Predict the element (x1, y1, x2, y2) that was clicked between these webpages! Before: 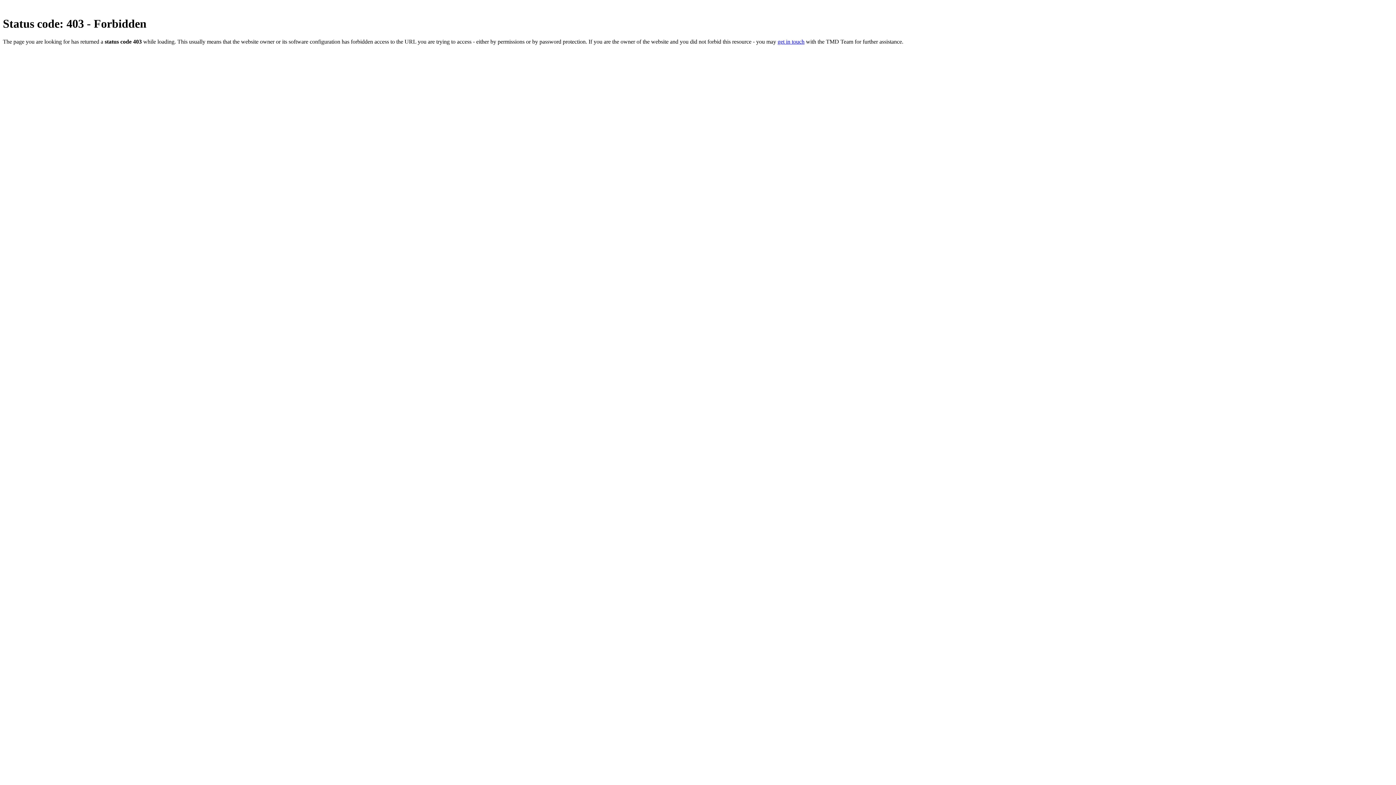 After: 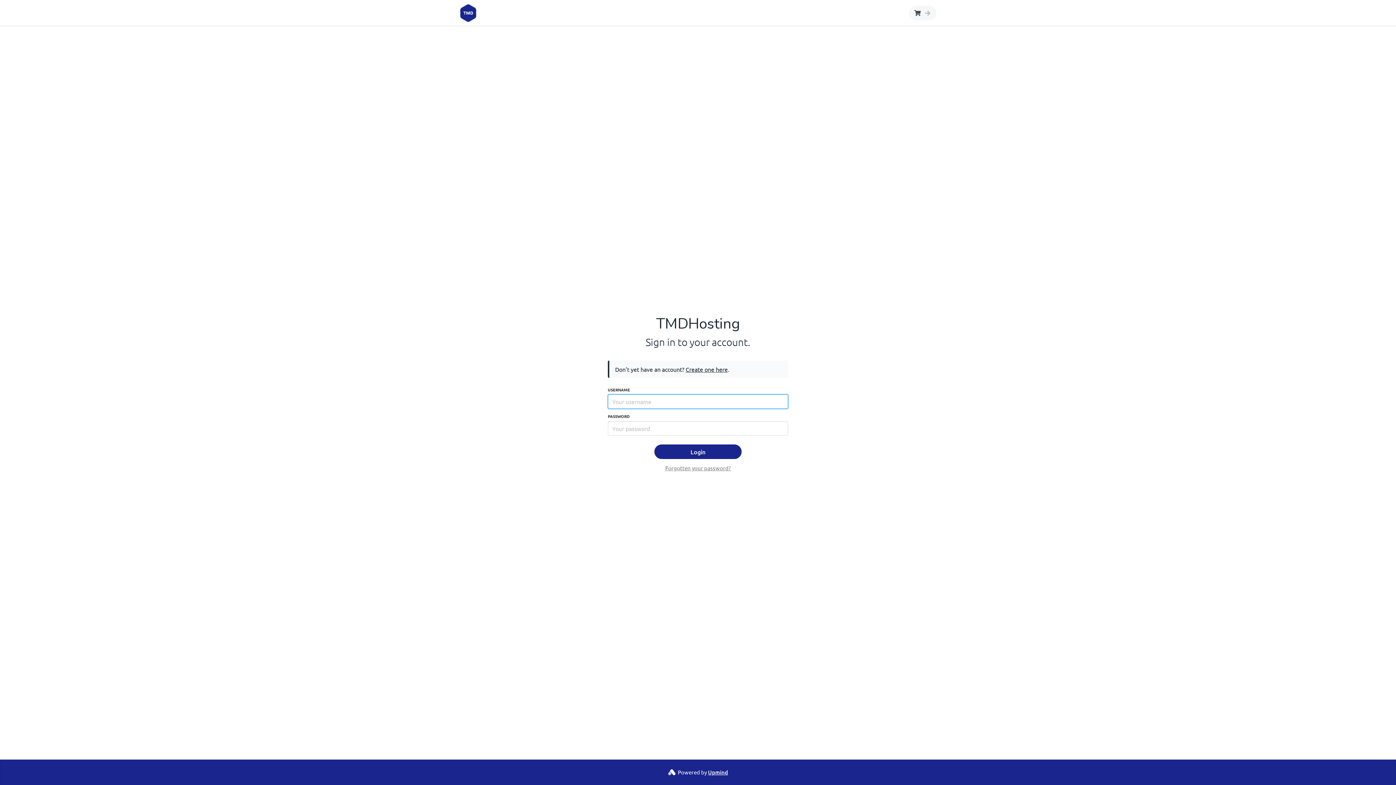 Action: bbox: (777, 38, 804, 44) label: get in touch